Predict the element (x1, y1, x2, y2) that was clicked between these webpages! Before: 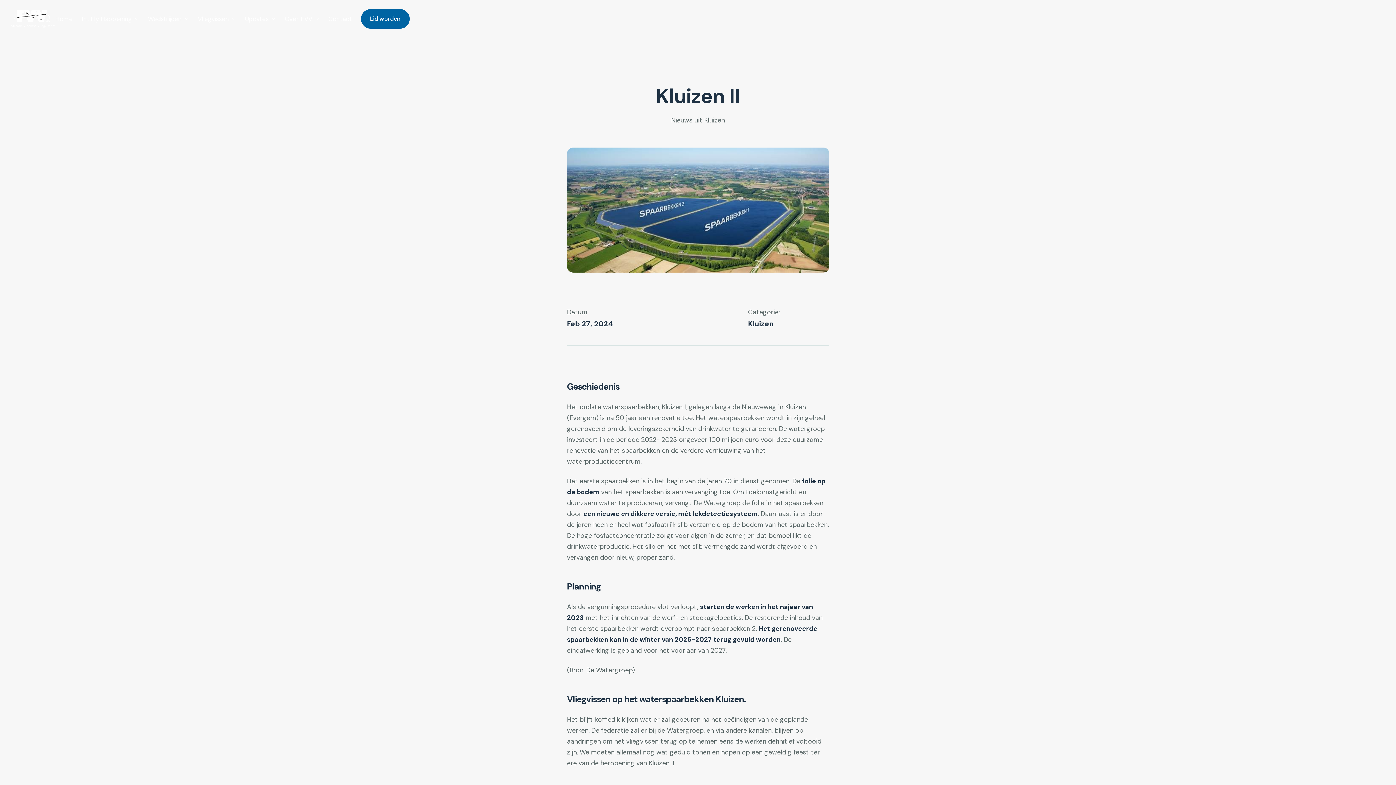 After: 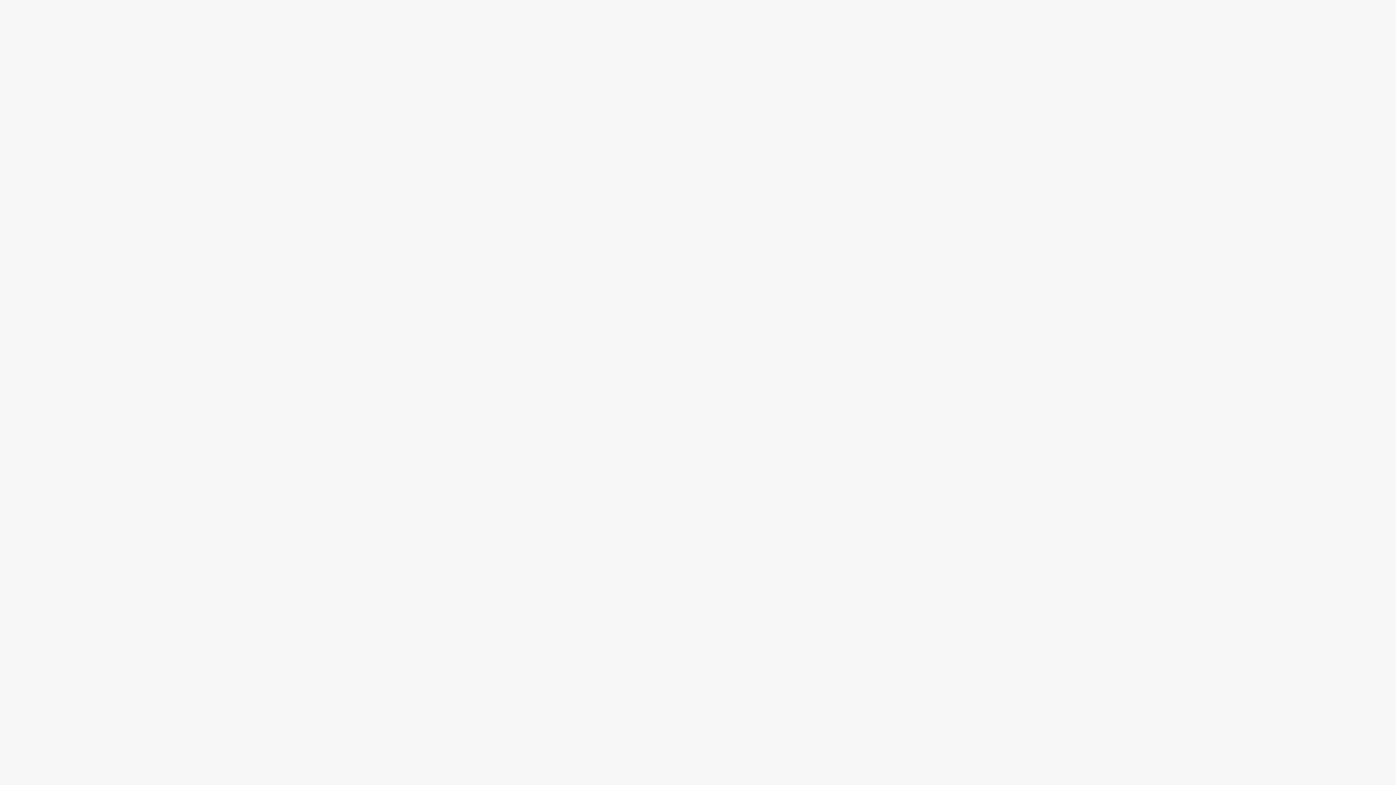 Action: label: Contact bbox: (328, 15, 352, 22)